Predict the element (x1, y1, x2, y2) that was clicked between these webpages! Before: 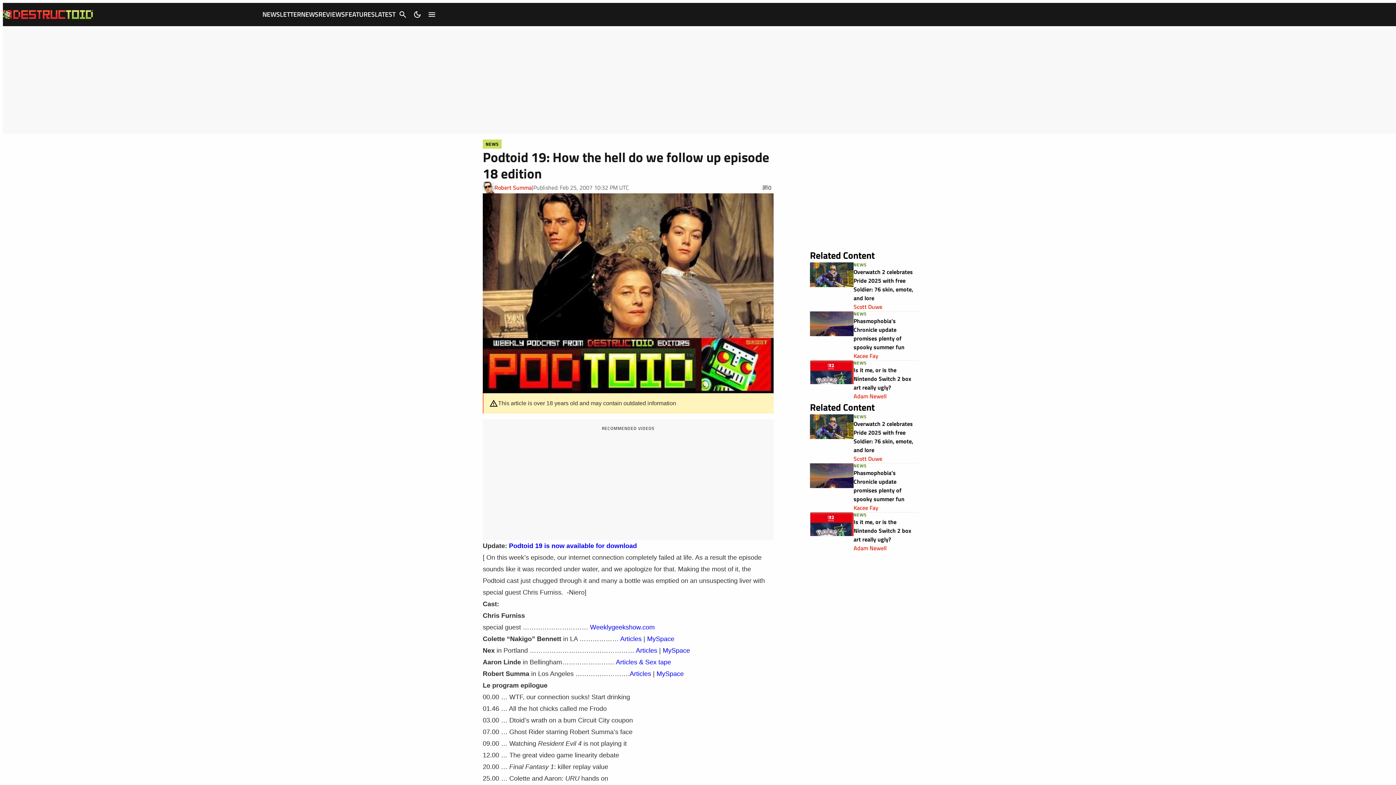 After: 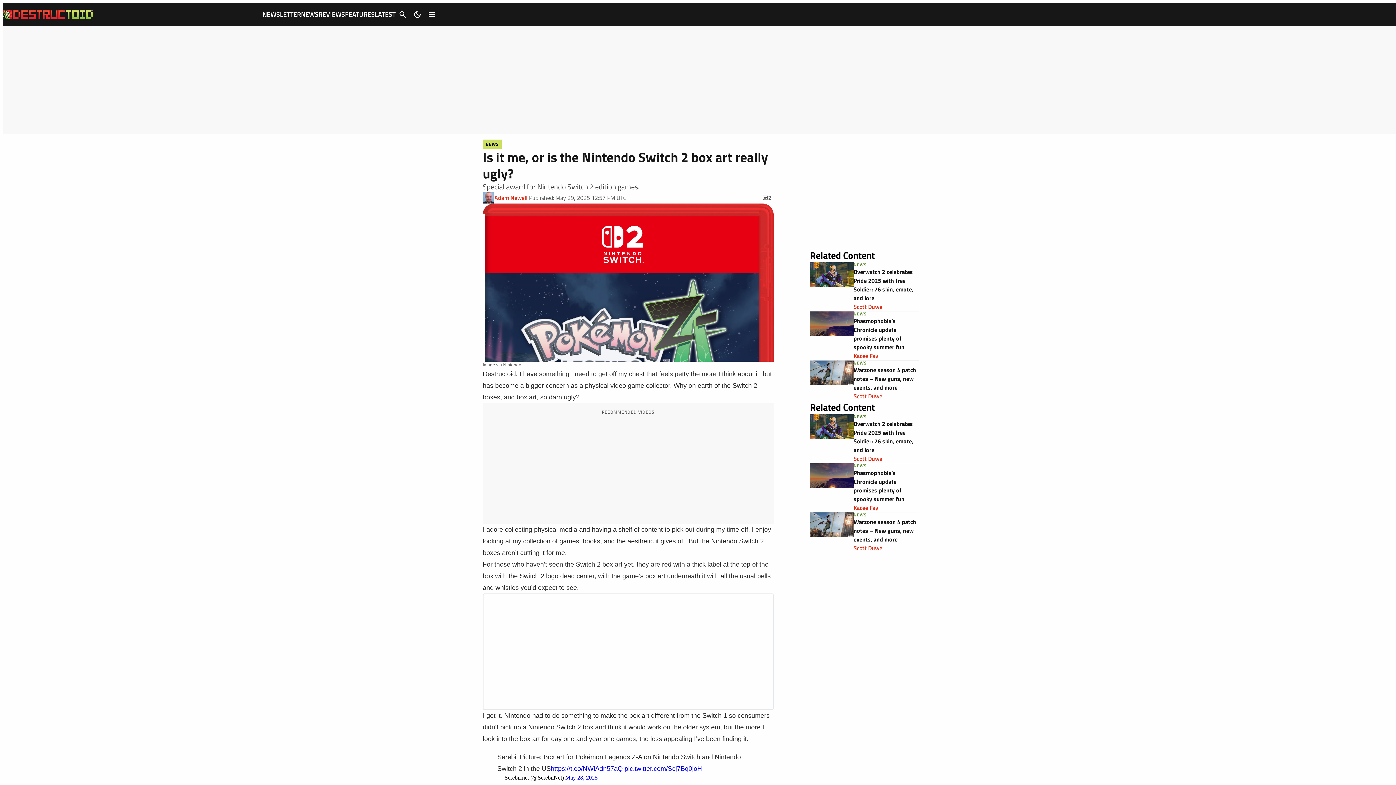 Action: bbox: (853, 365, 911, 392) label: Is it me, or is the Nintendo Switch 2 box art really ugly?